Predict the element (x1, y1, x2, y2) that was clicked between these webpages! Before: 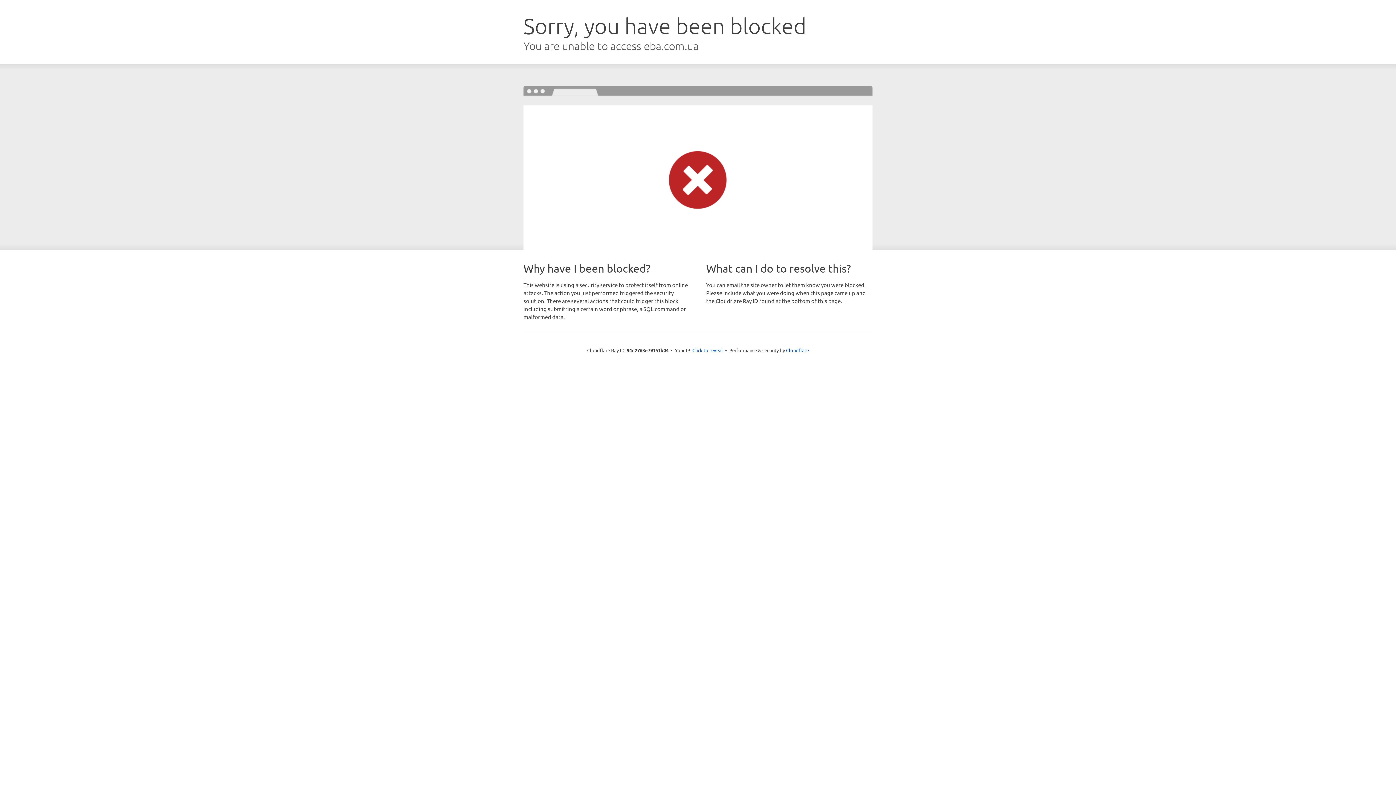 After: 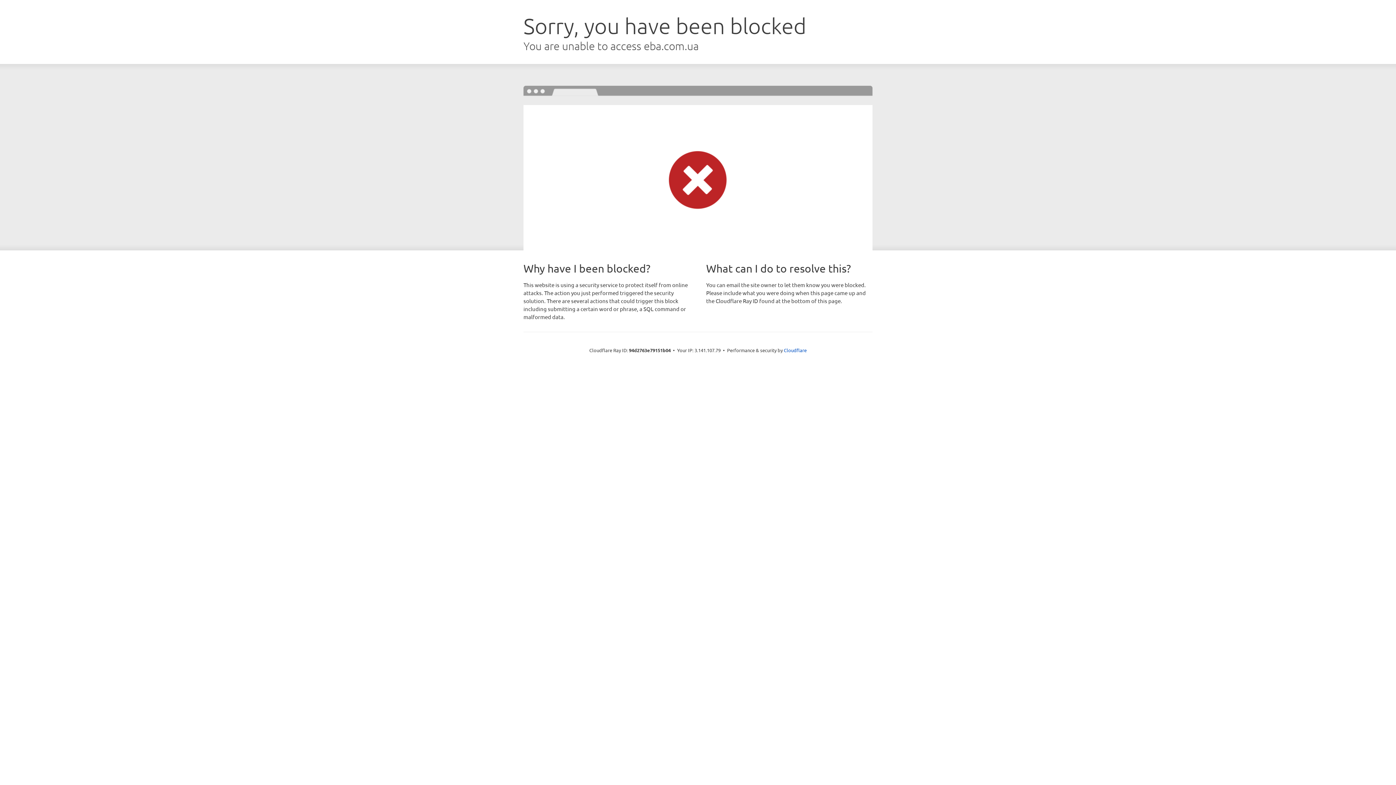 Action: bbox: (692, 346, 723, 353) label: Click to reveal